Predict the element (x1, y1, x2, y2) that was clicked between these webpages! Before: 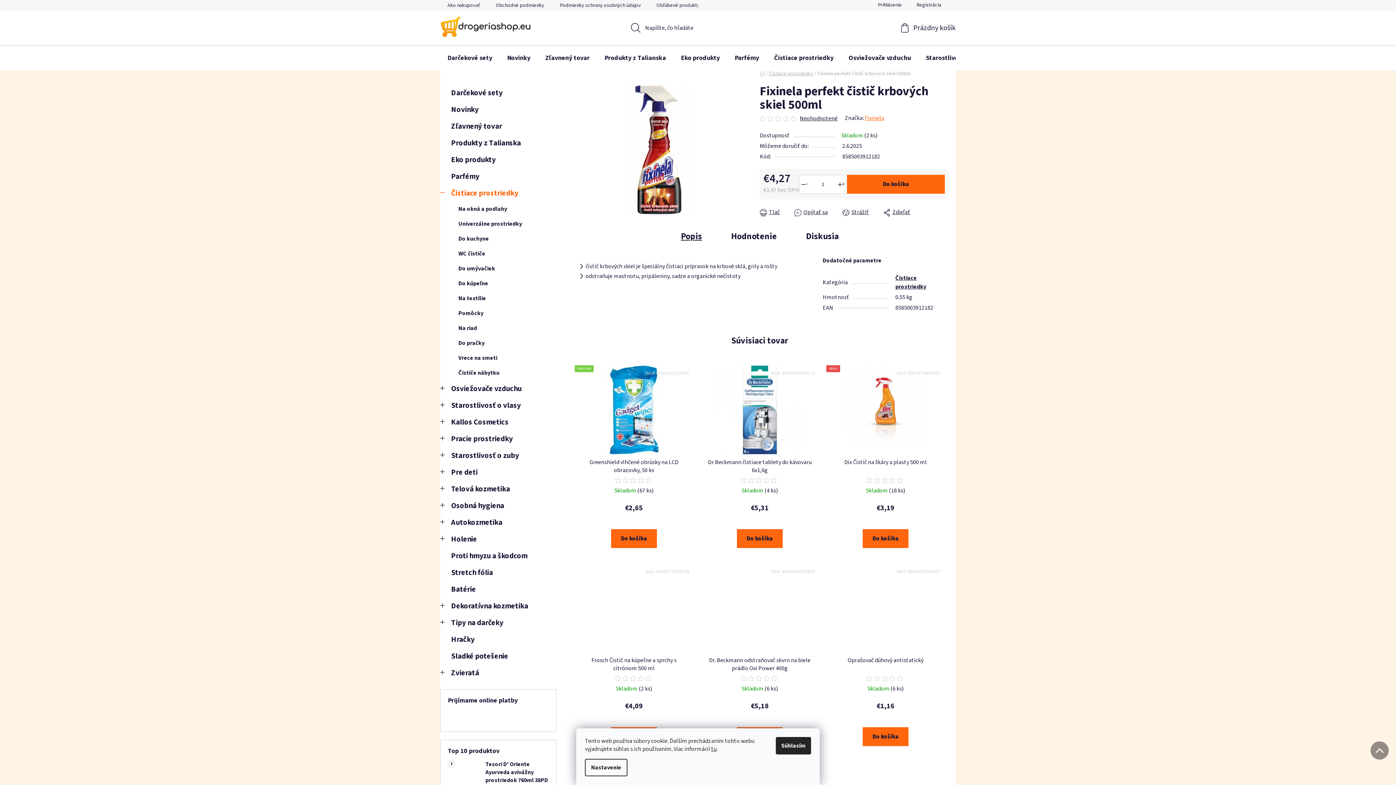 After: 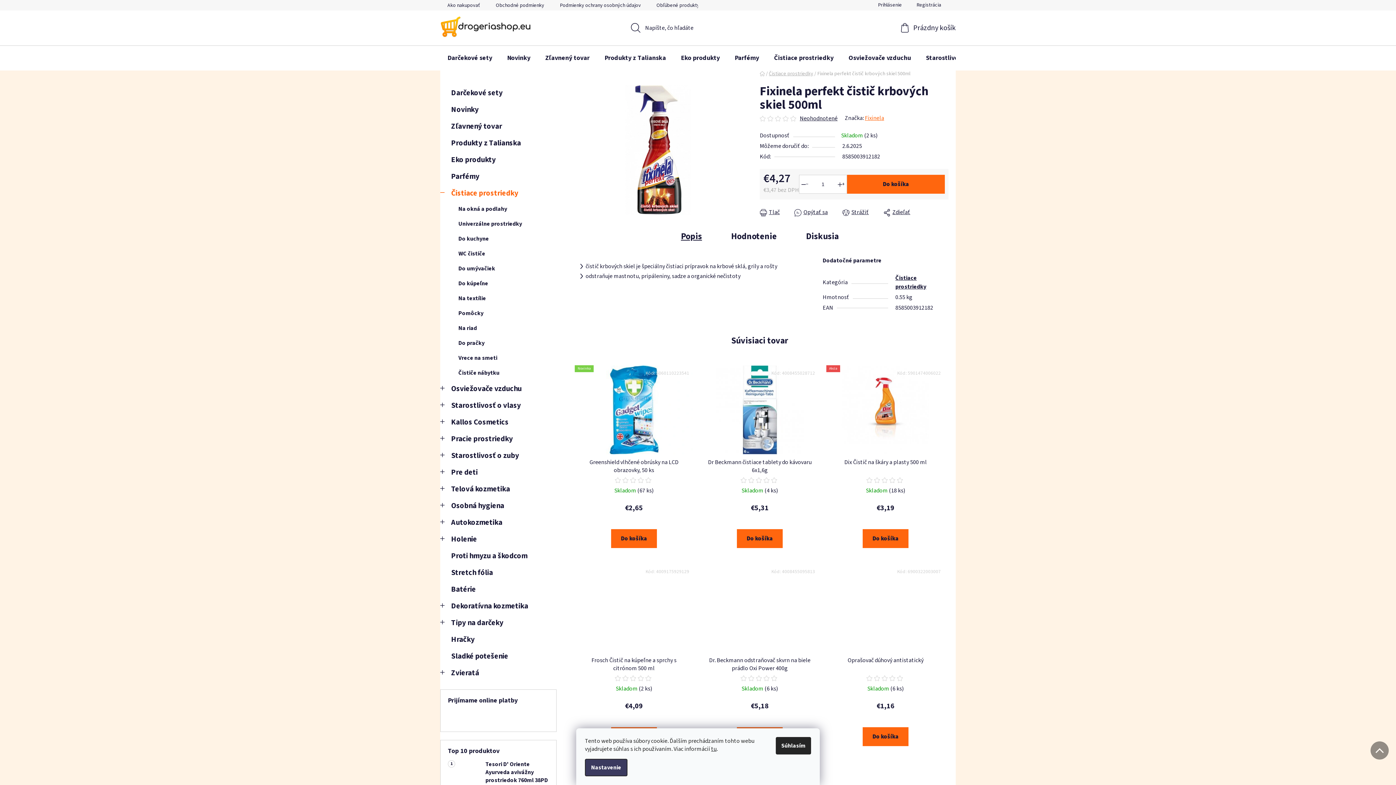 Action: bbox: (585, 759, 627, 776) label: Nastavenie